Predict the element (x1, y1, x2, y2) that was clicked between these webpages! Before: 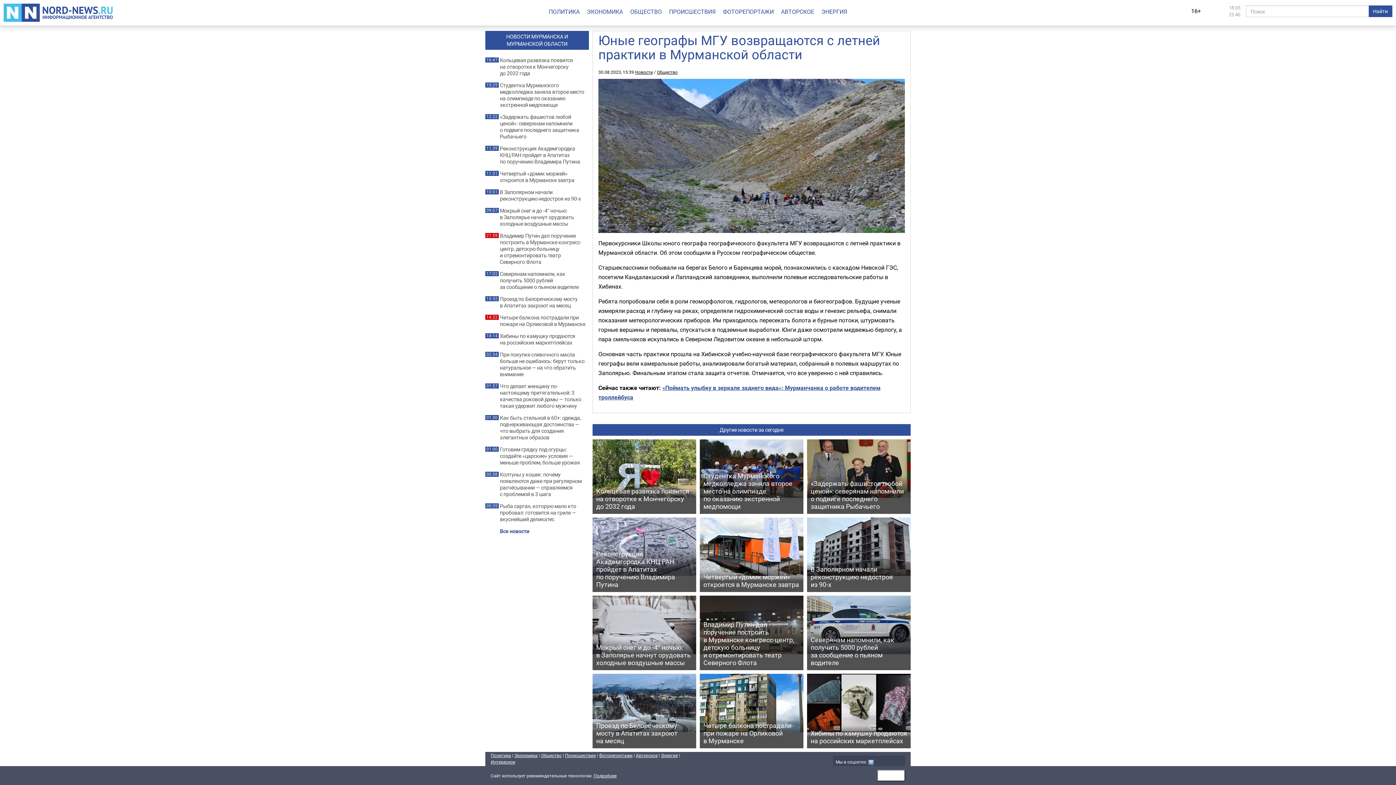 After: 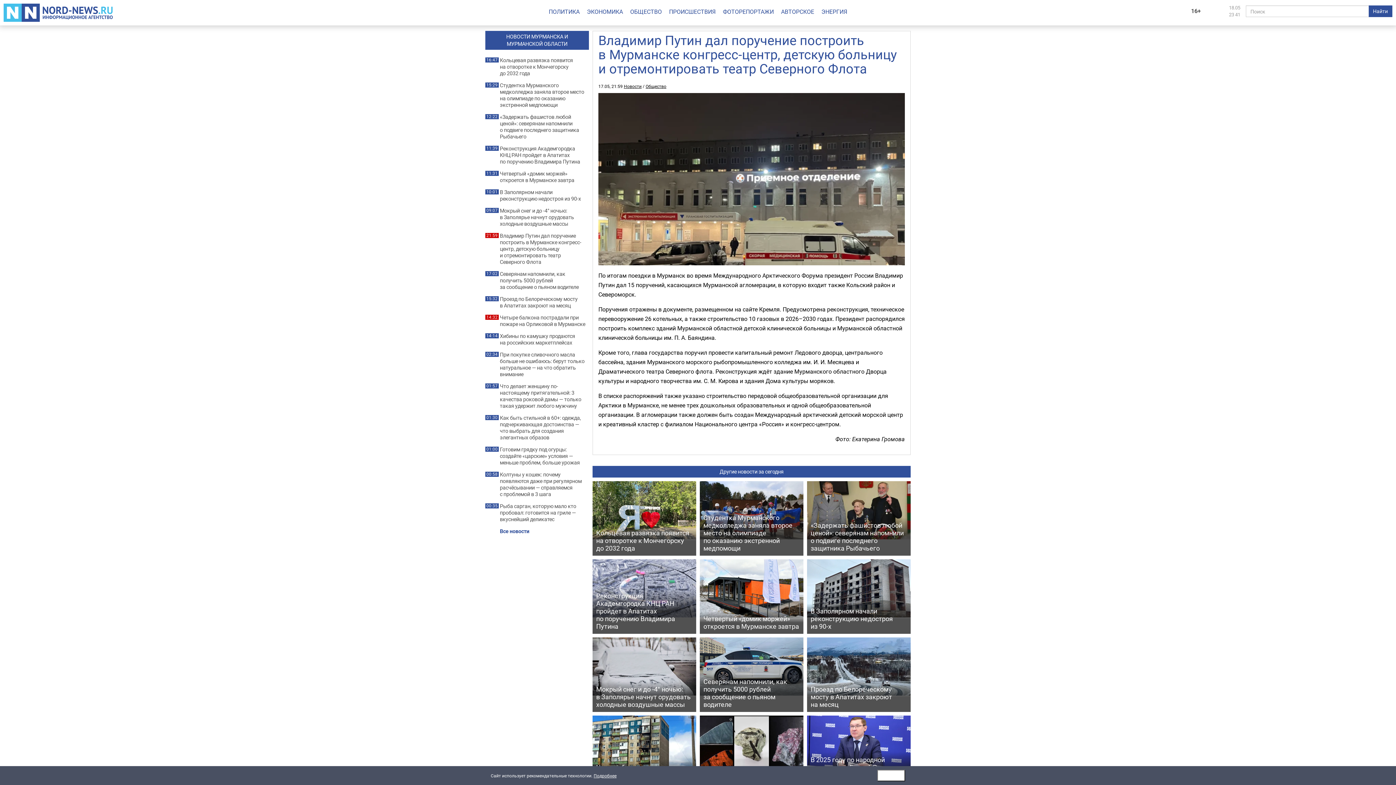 Action: bbox: (500, 232, 585, 265) label: Владимир Путин дал поручение построить в Мурманске конгресс-центр, детскую больницу и отремонтировать театр Северного Флота